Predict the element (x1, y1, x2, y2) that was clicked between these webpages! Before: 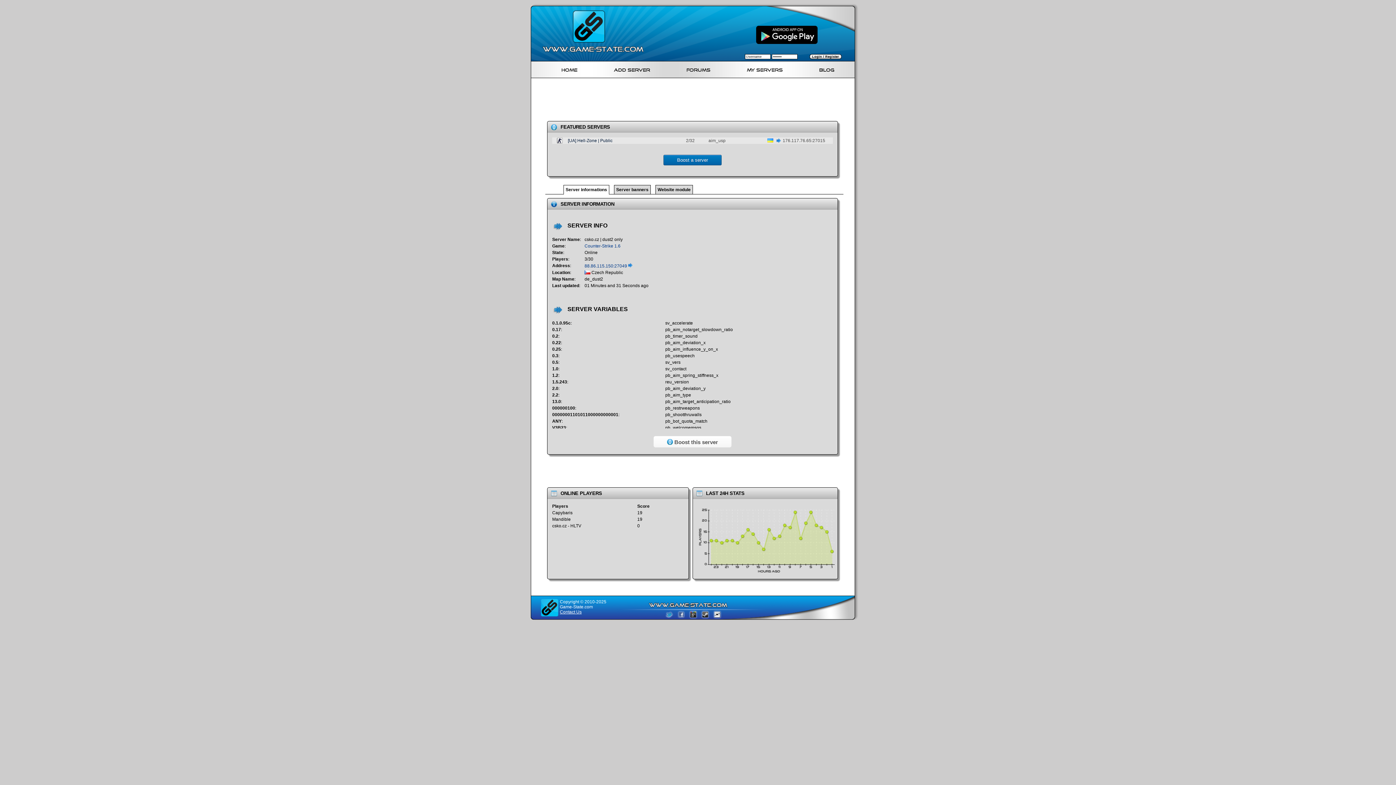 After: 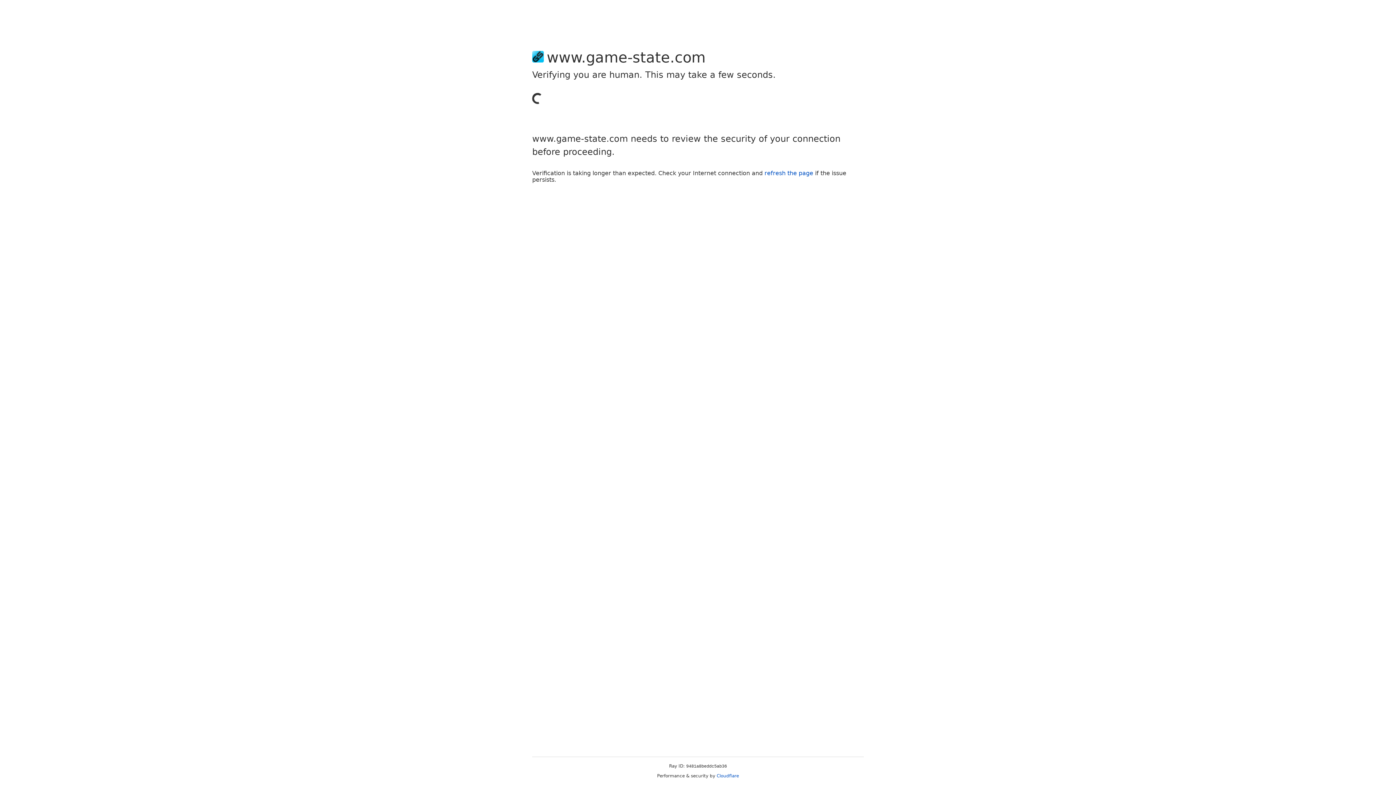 Action: label: Add Server bbox: (614, 65, 650, 72)